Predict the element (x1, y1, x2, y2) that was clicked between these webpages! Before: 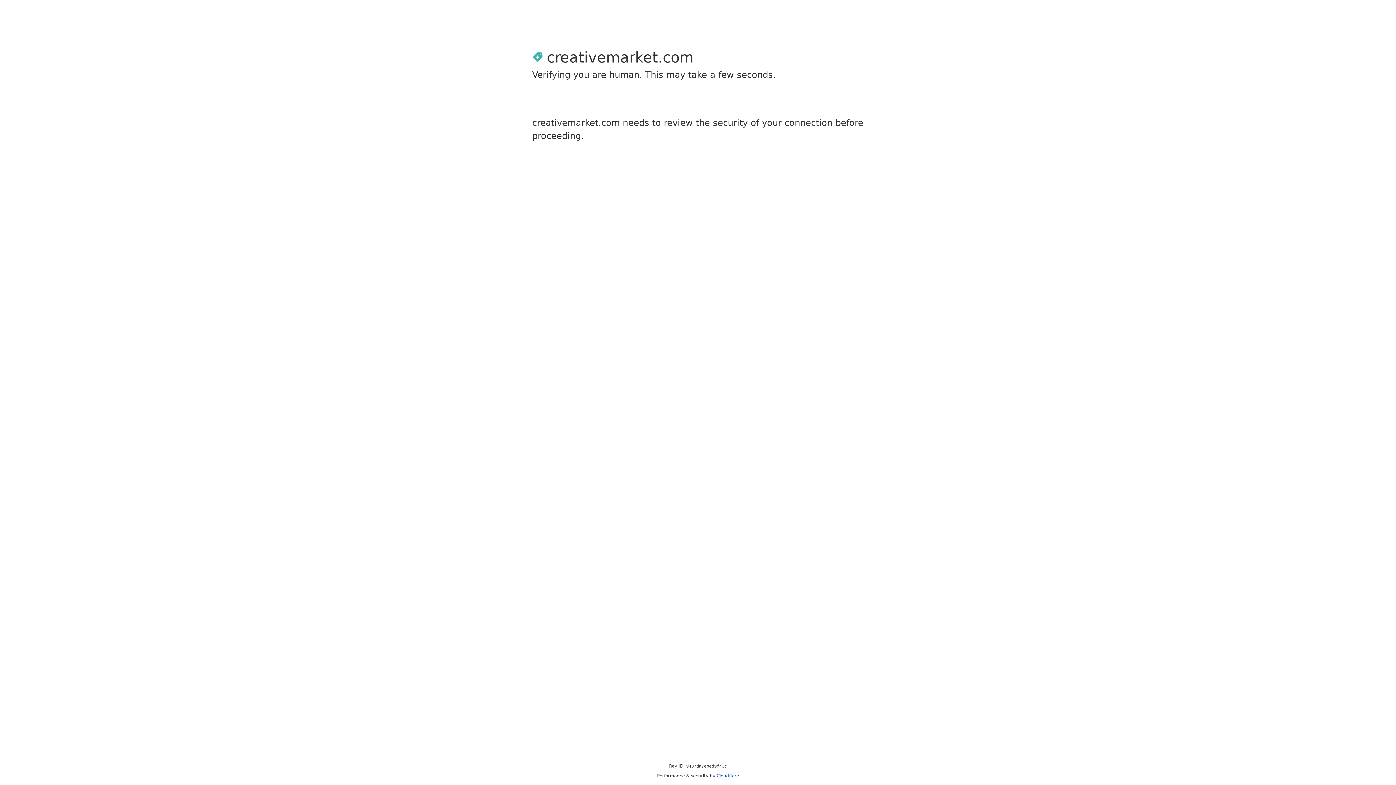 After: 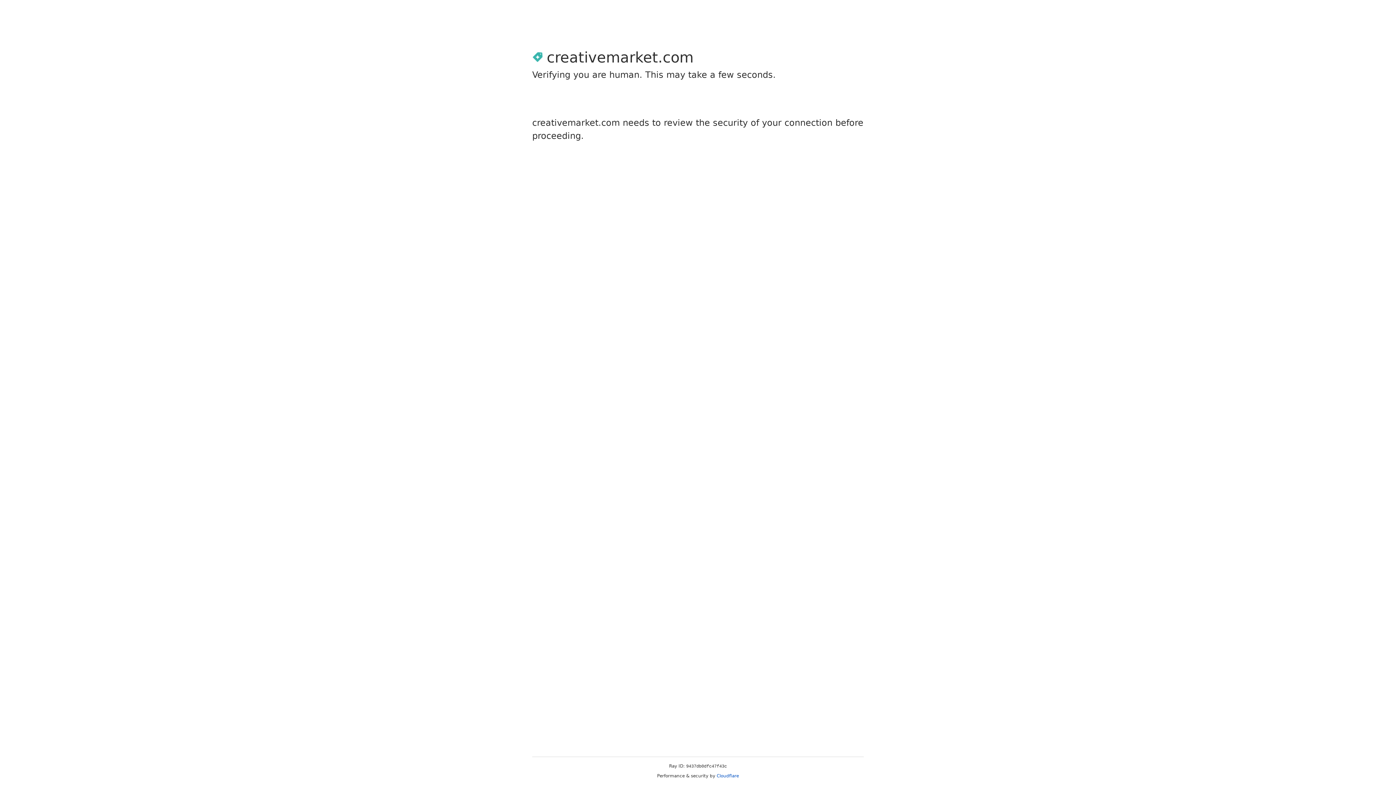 Action: label: Cloudflare bbox: (716, 773, 739, 778)